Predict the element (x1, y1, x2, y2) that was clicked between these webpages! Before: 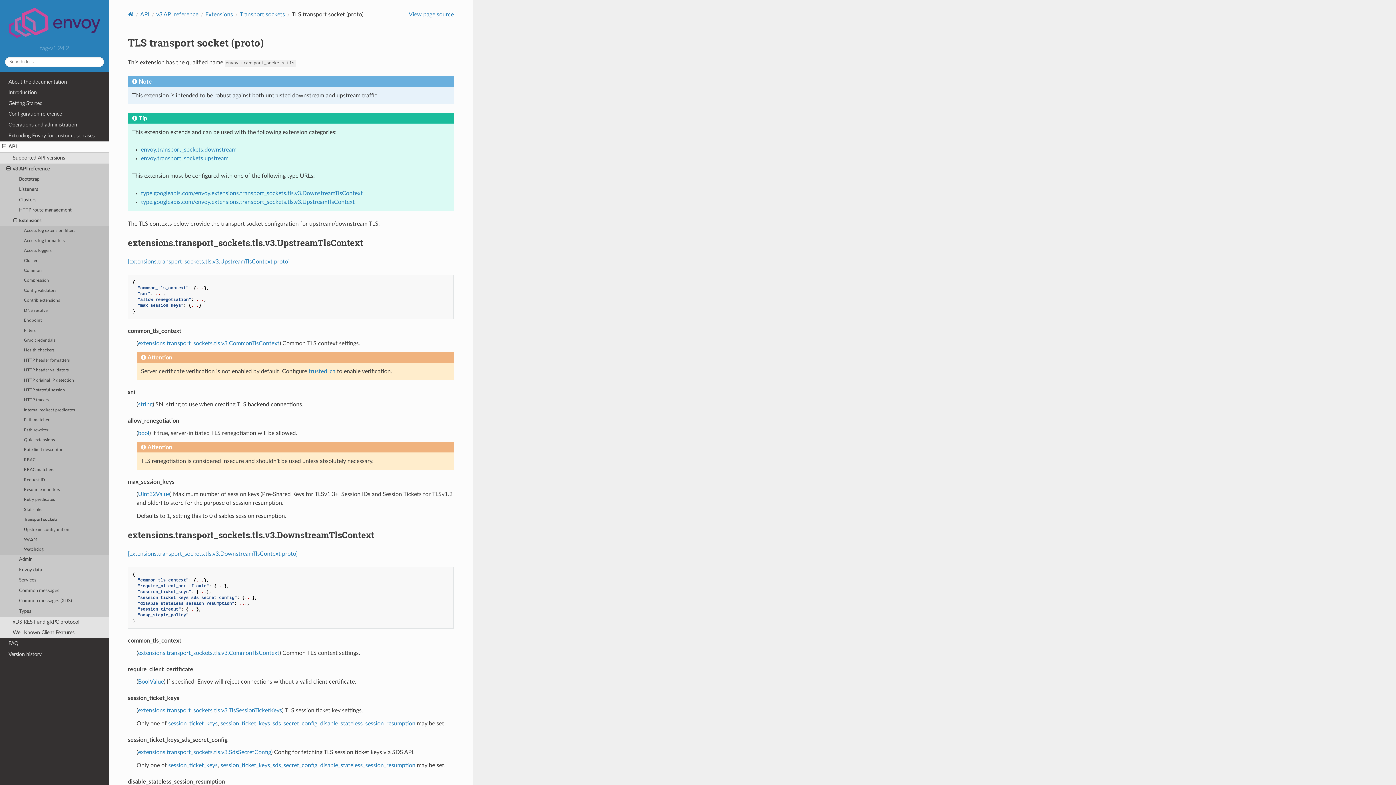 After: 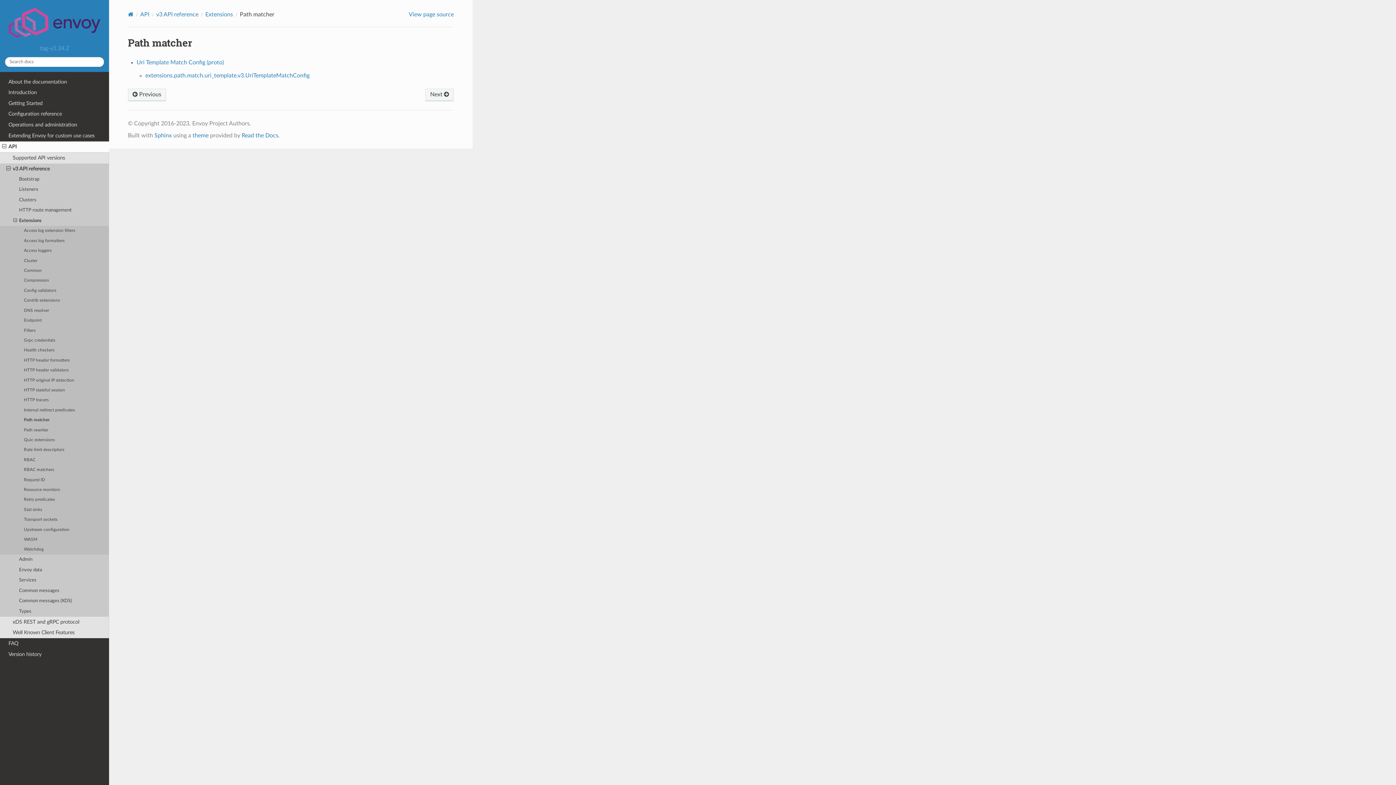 Action: label: Path matcher bbox: (0, 415, 109, 425)